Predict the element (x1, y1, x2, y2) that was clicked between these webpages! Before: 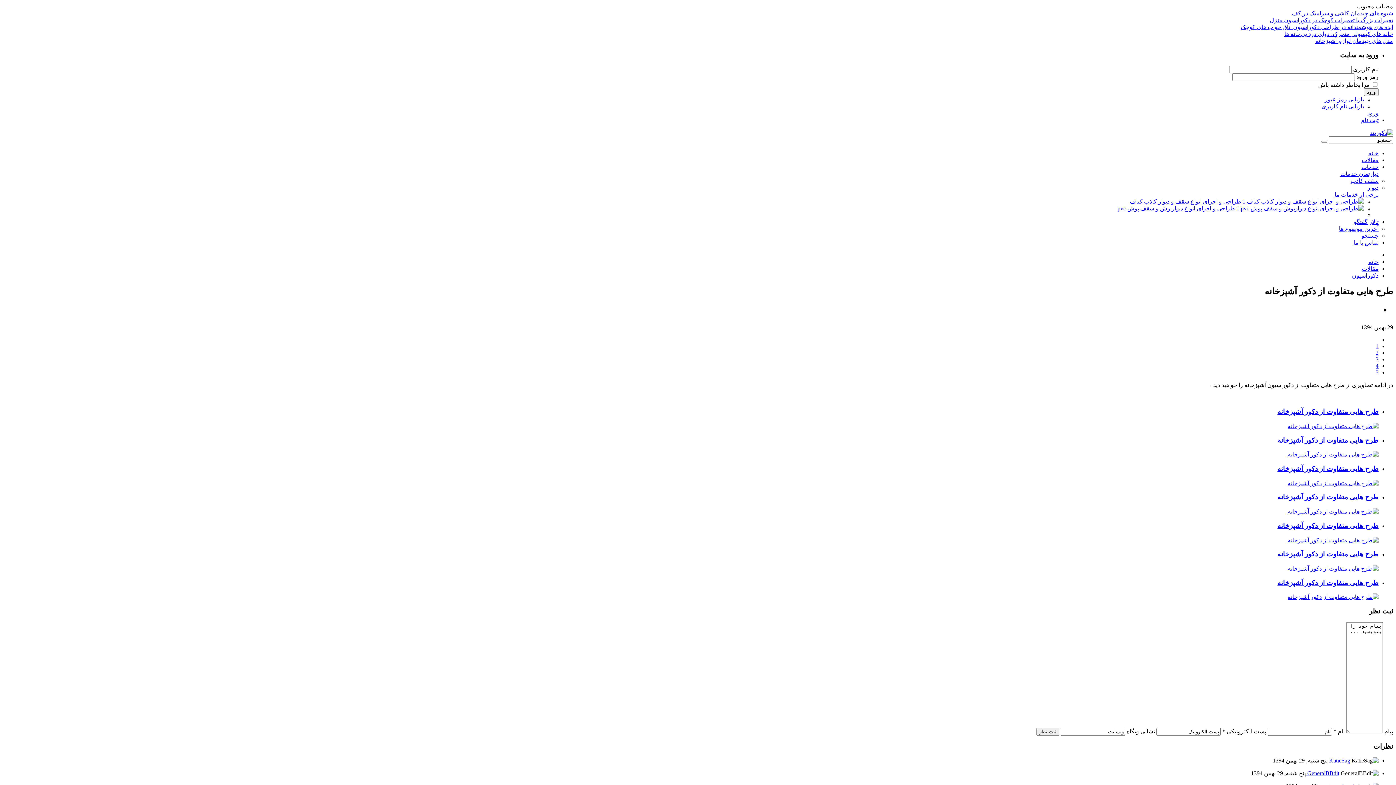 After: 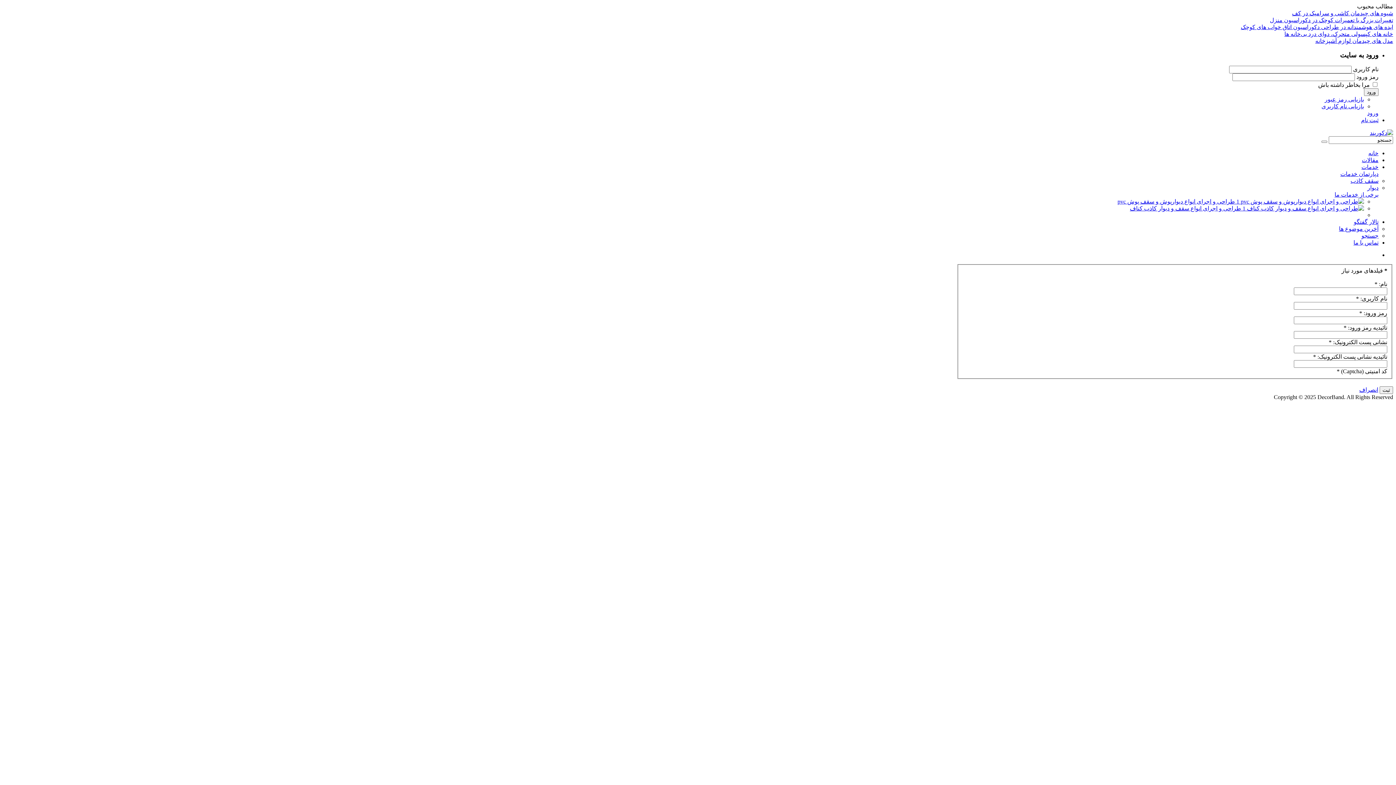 Action: bbox: (1361, 117, 1378, 123) label: ثبت نام